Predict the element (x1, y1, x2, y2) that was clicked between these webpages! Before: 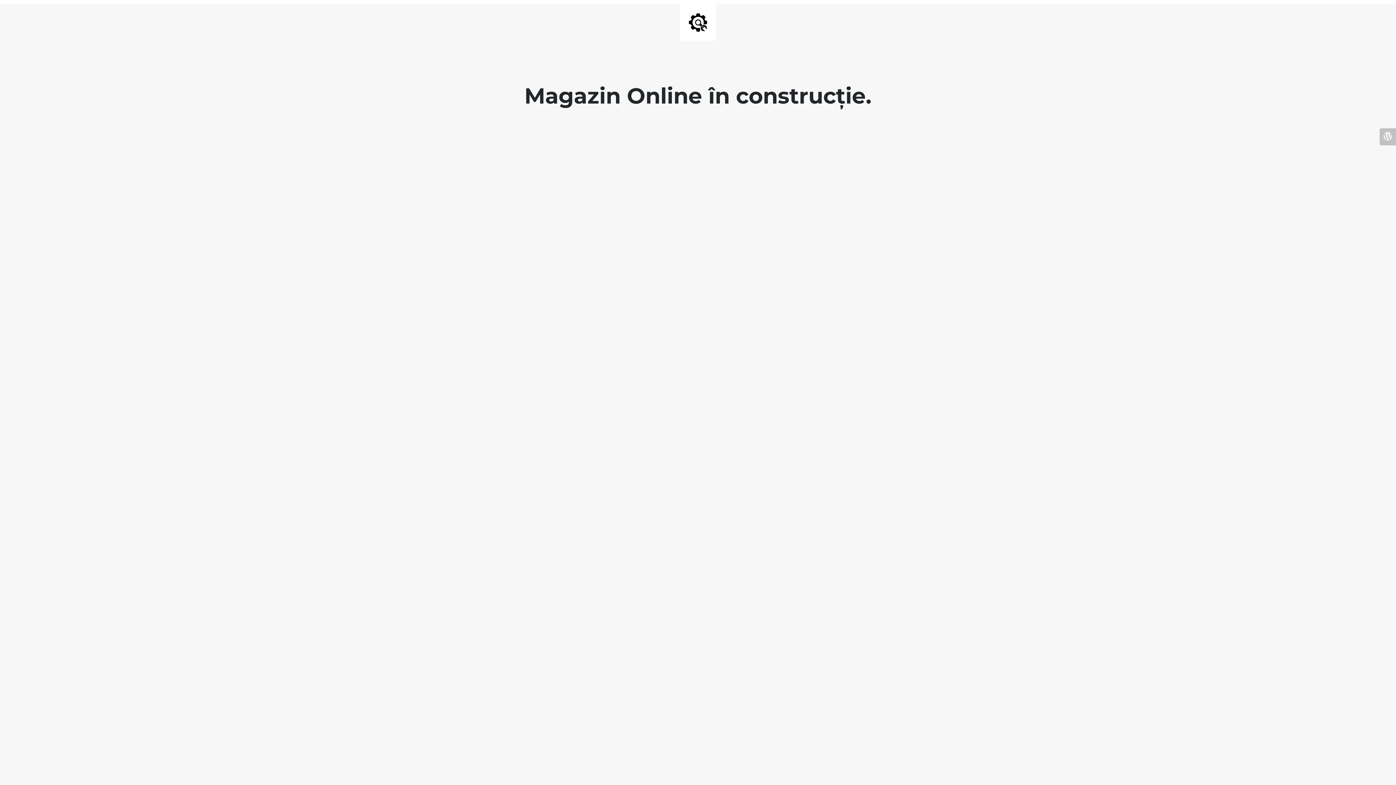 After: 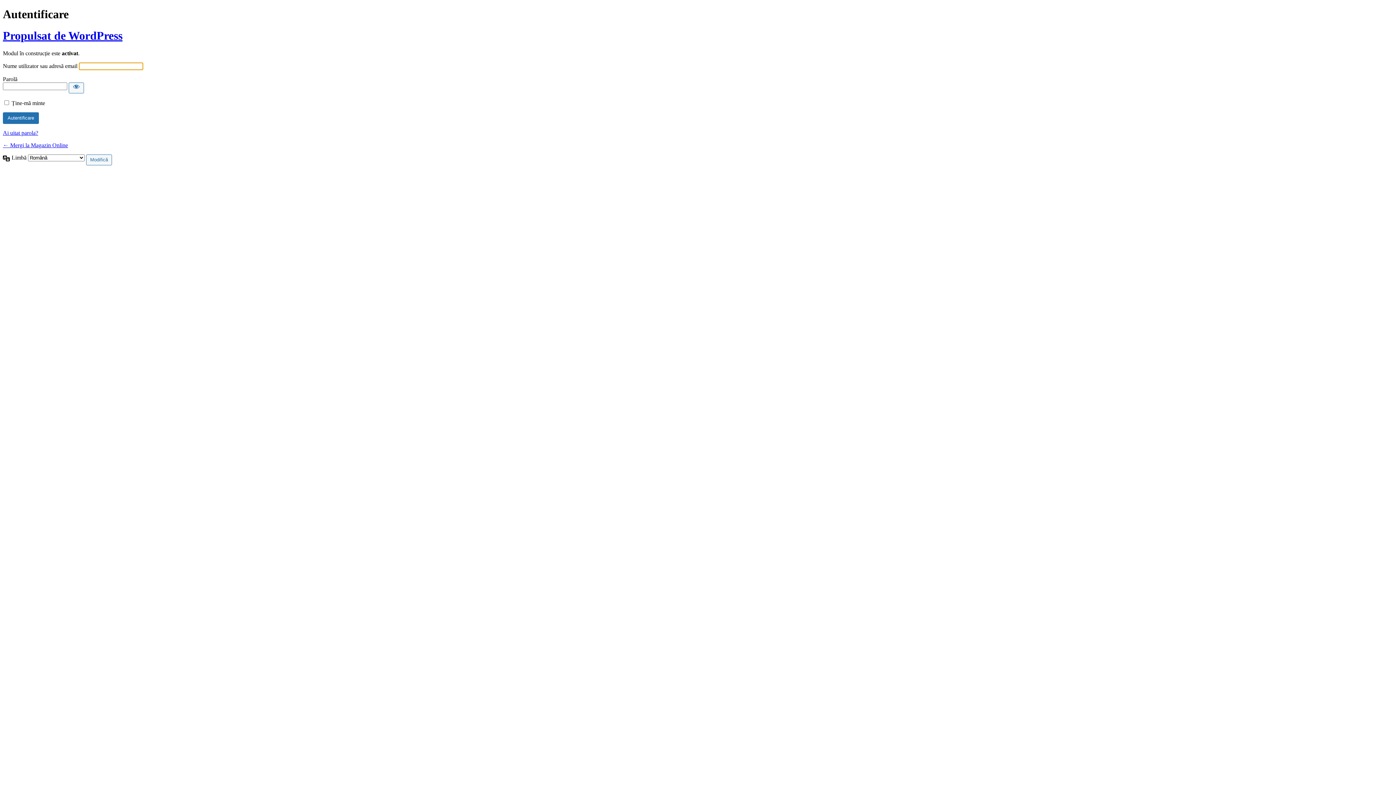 Action: bbox: (1380, 128, 1396, 145)